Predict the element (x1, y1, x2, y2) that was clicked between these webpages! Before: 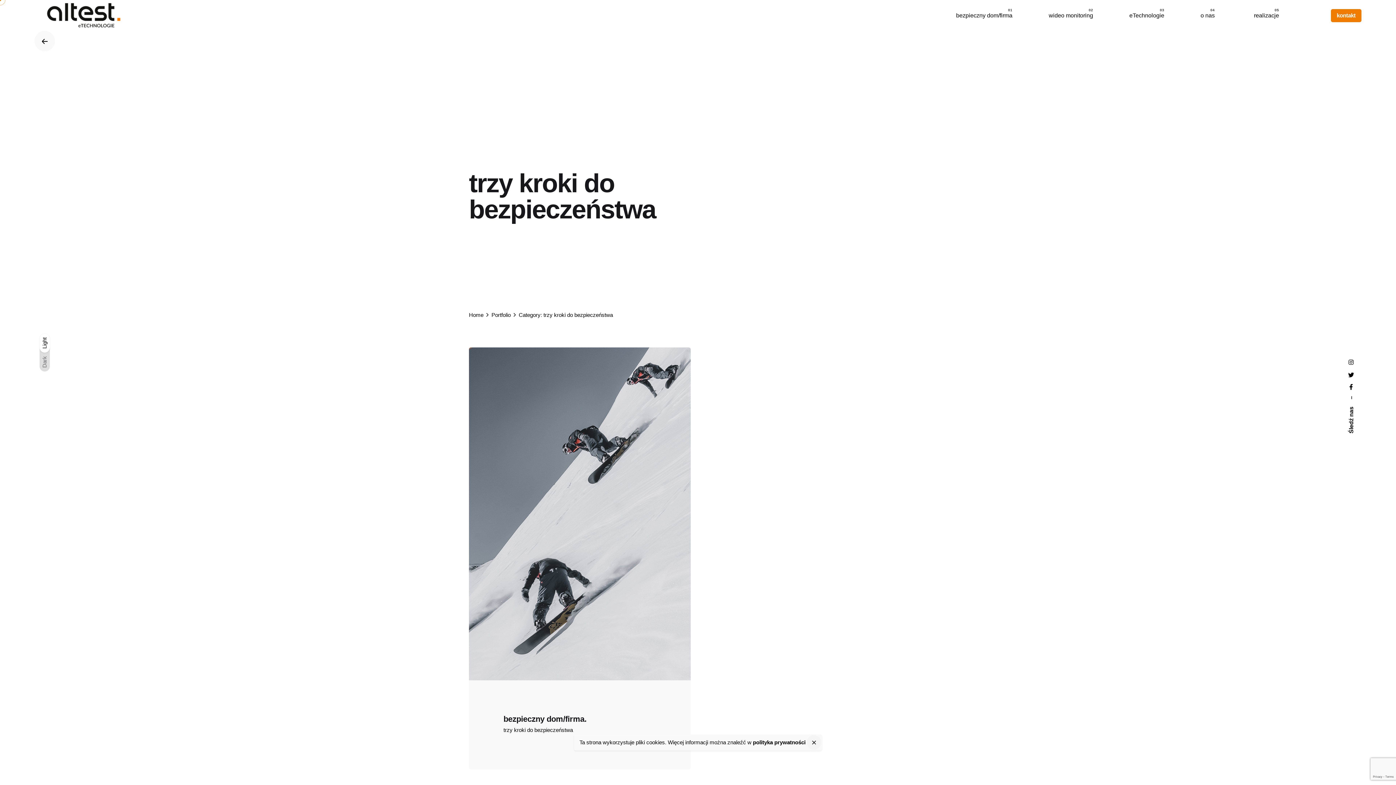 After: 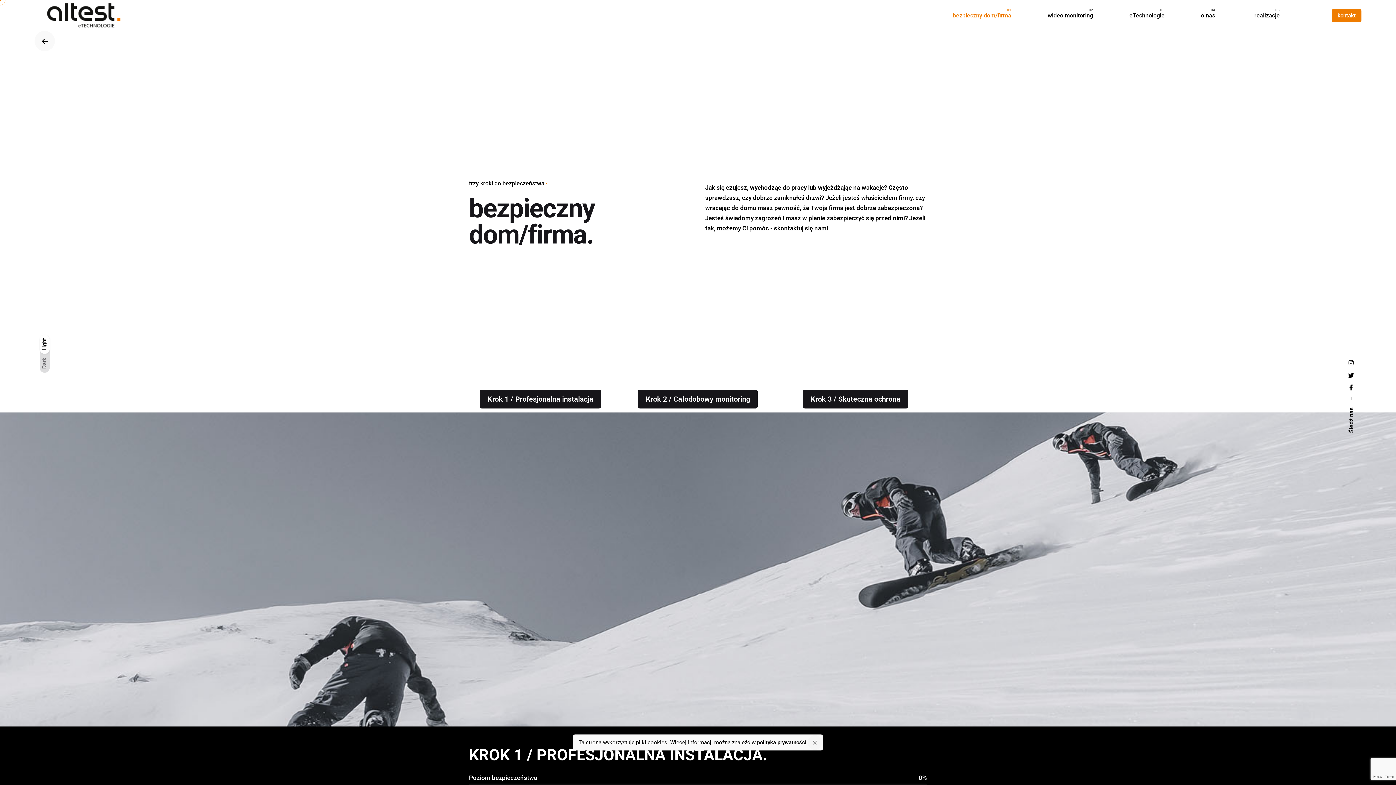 Action: bbox: (469, 347, 690, 680)